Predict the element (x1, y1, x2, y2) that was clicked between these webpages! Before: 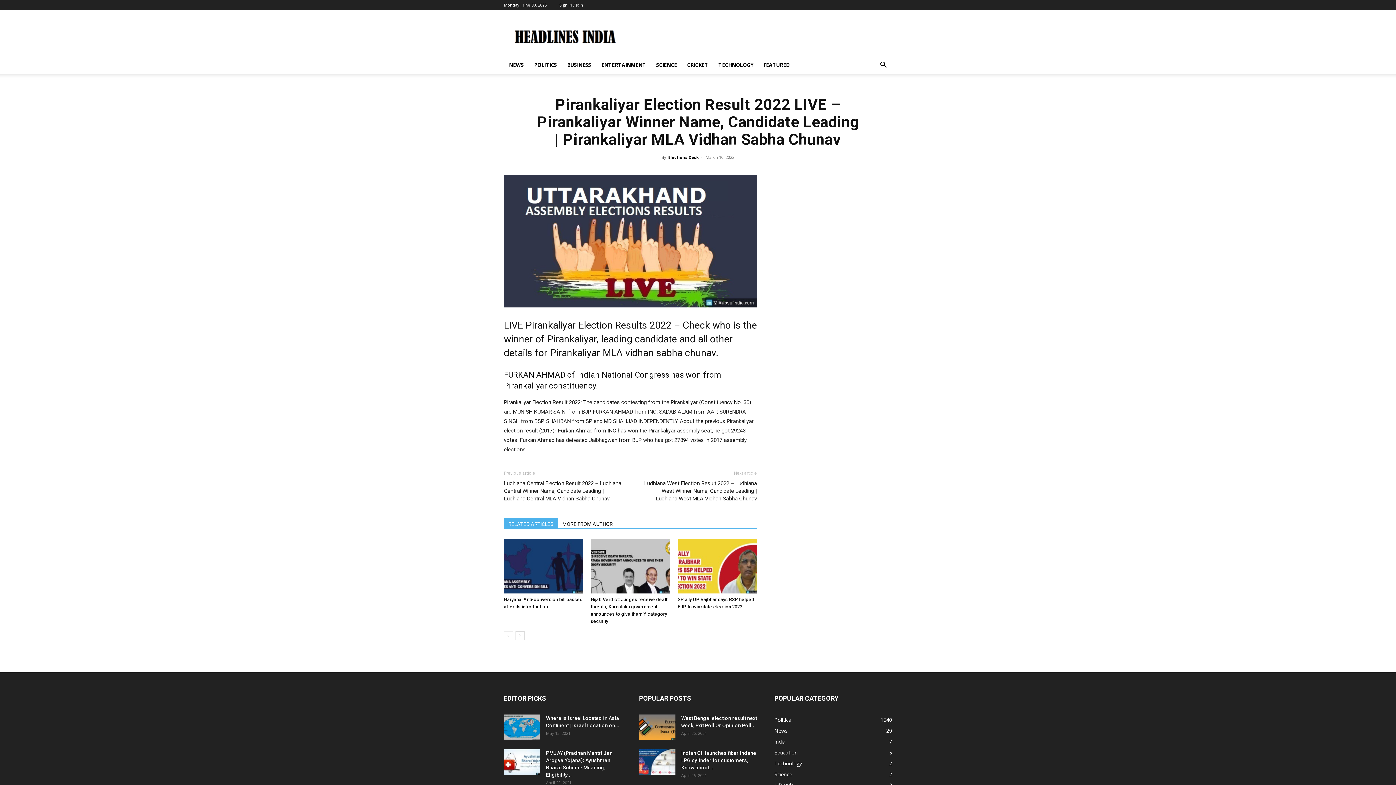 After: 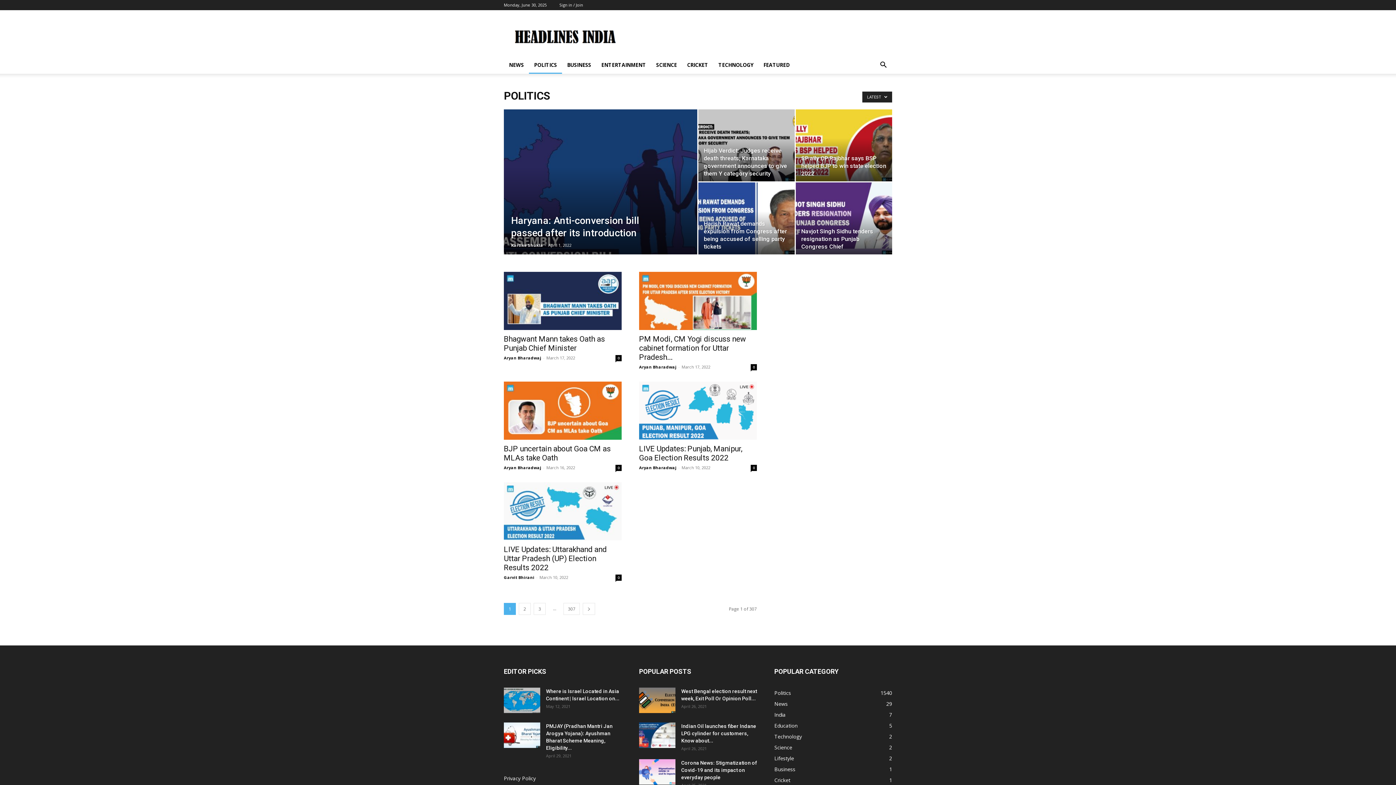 Action: bbox: (529, 56, 562, 73) label: POLITICS